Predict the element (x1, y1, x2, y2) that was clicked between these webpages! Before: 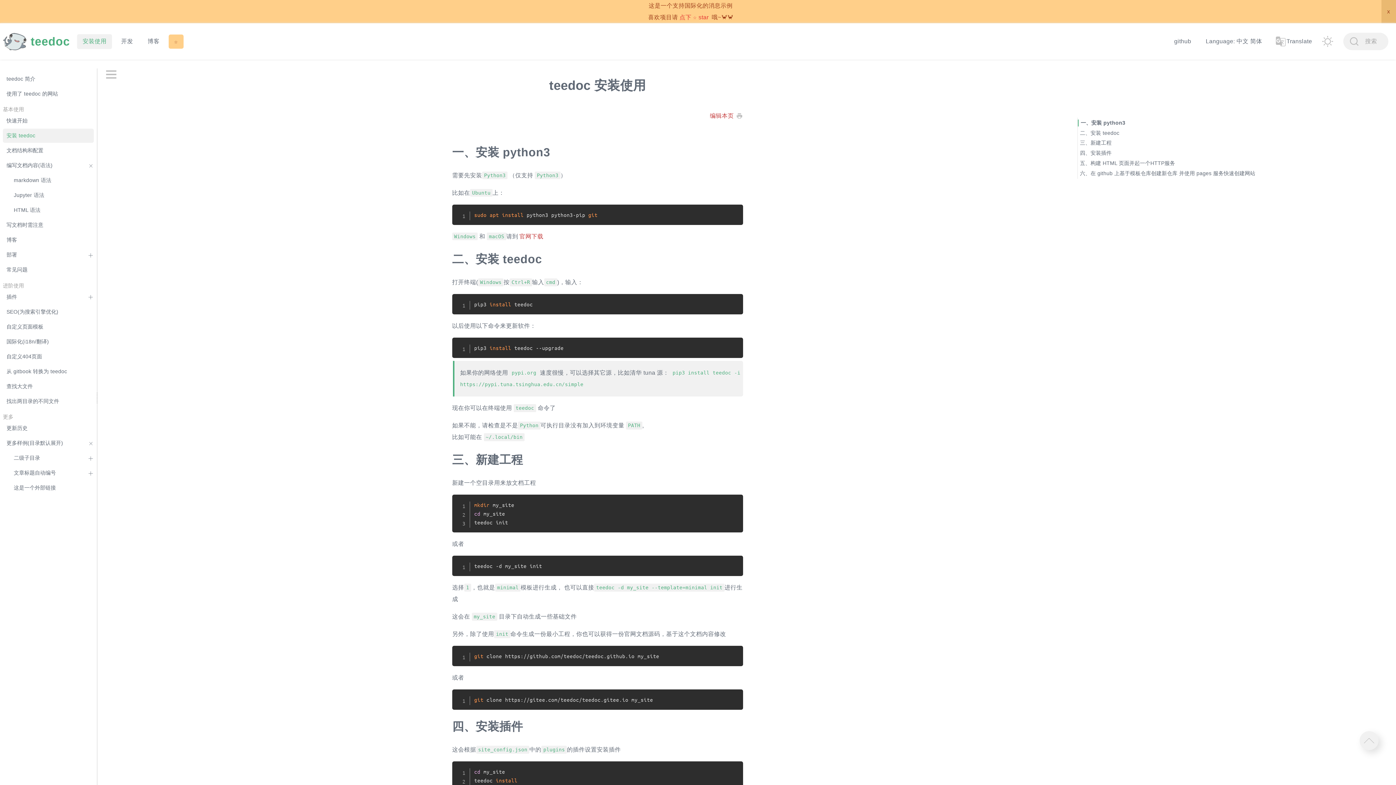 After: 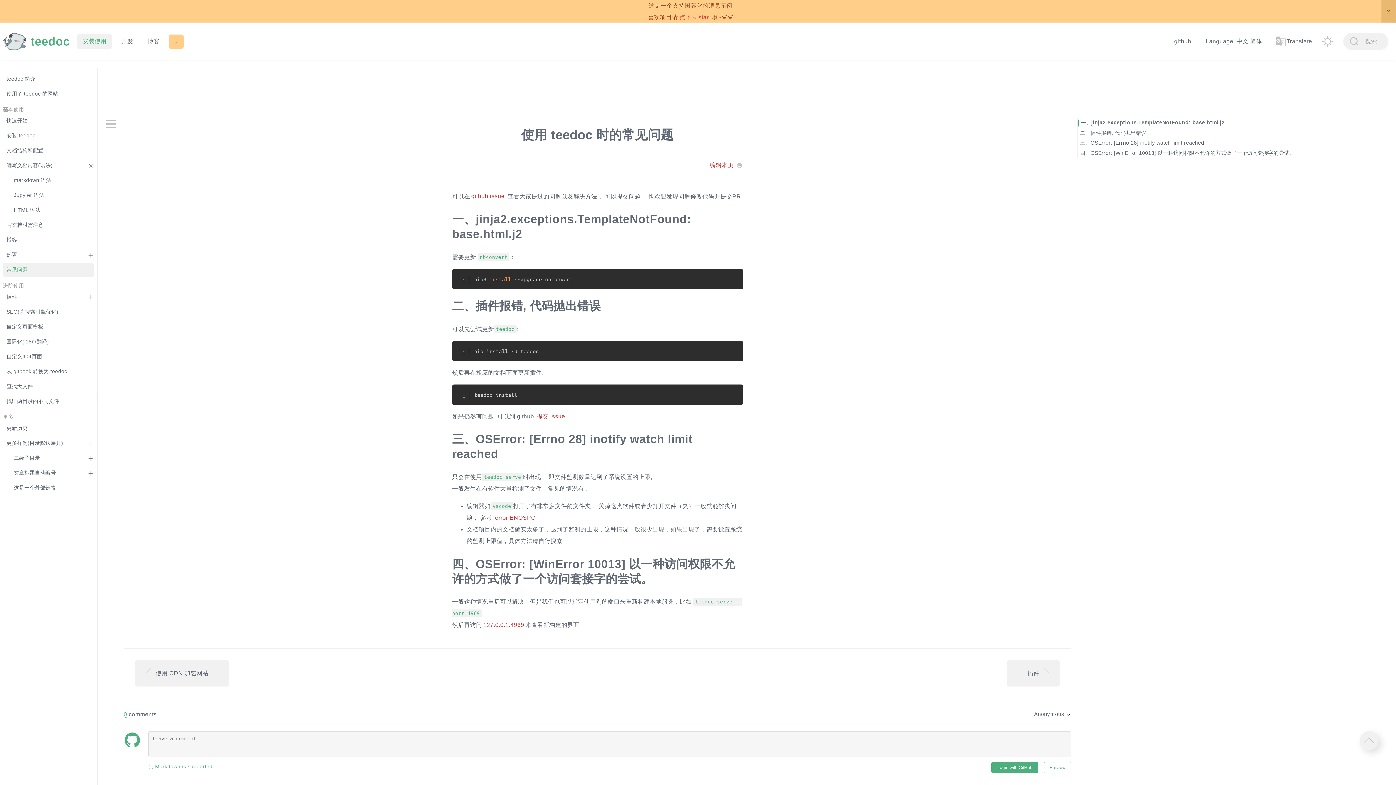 Action: bbox: (2, 263, 93, 277) label: 常见问题